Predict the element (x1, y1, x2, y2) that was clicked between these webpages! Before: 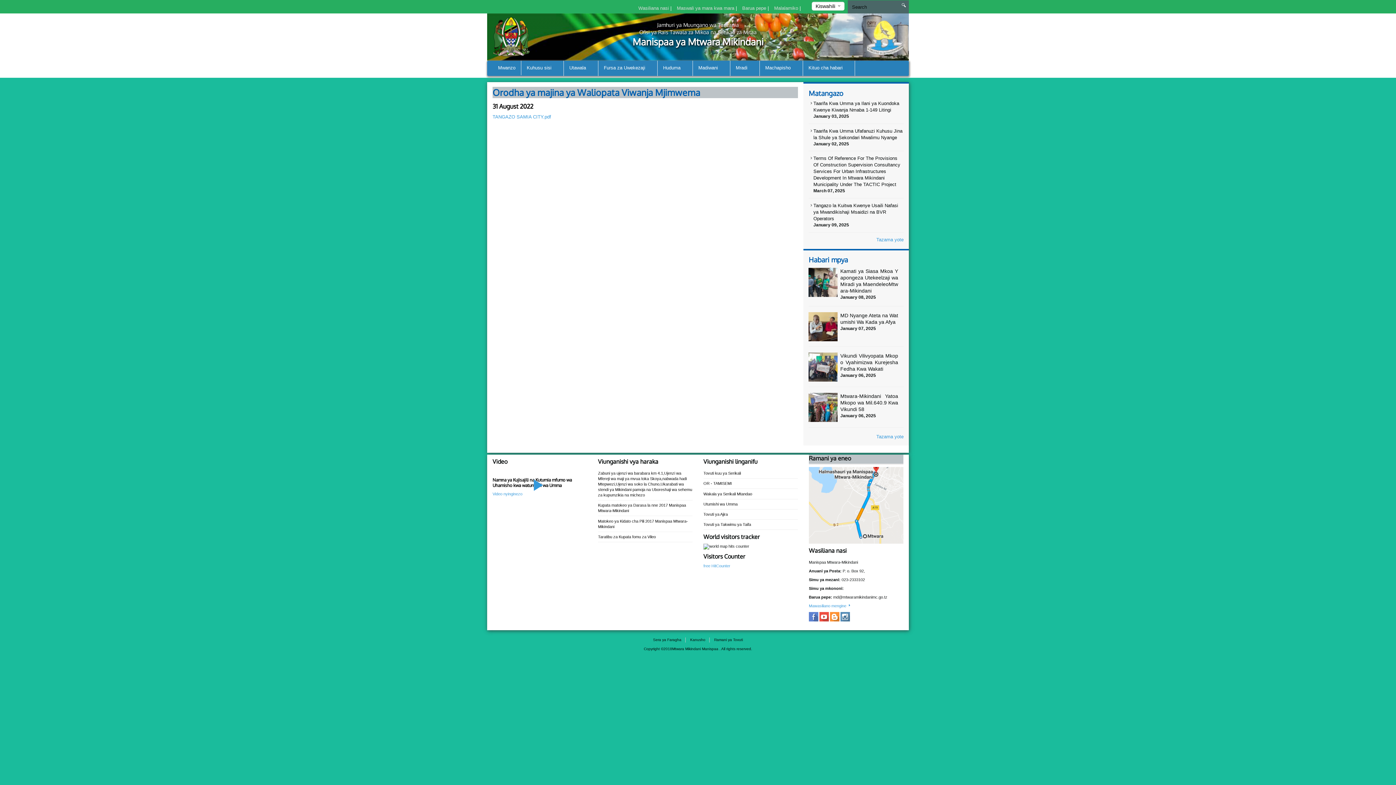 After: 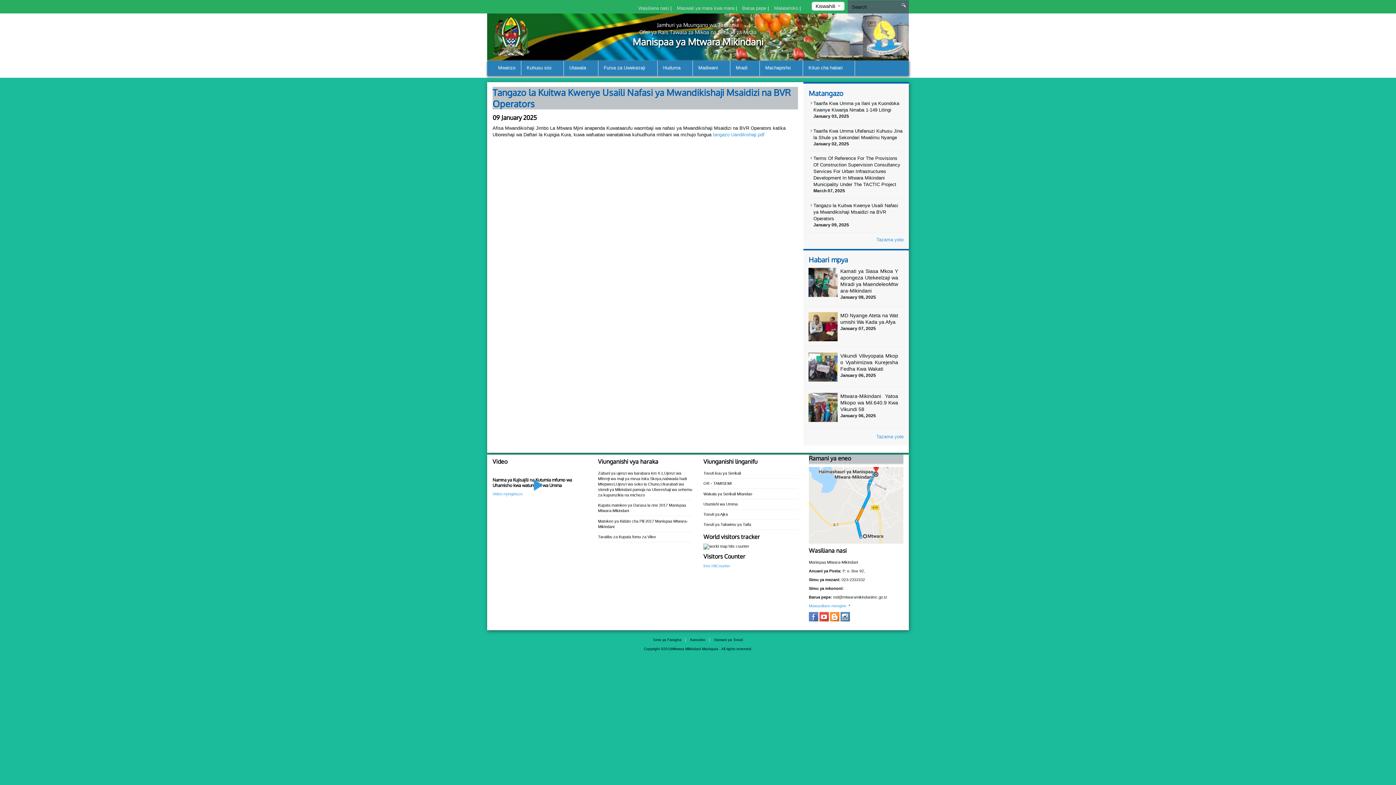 Action: label: Tangazo la Kuitwa Kwenye Usaili Nafasi ya Mwandikishaji Msaidizi na BVR Operators bbox: (813, 202, 898, 221)